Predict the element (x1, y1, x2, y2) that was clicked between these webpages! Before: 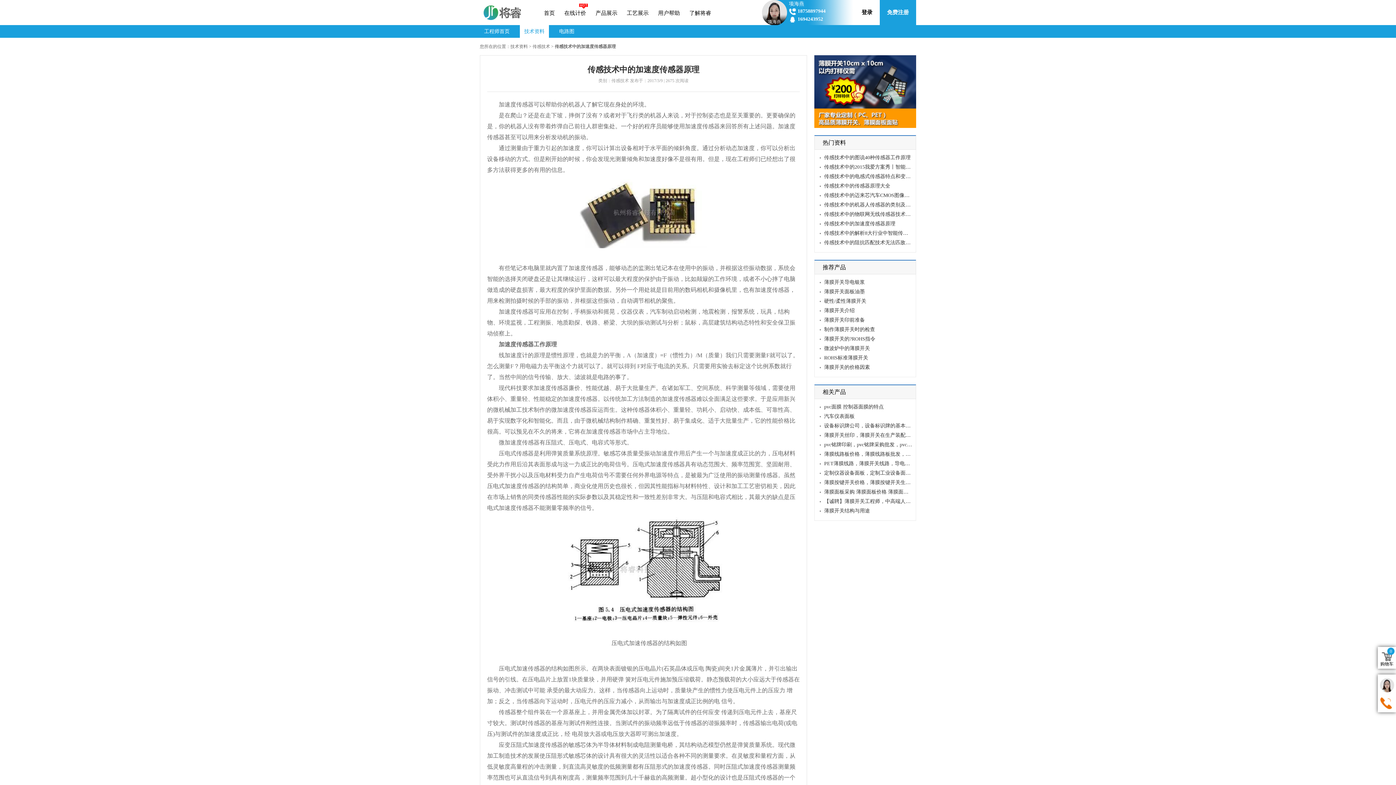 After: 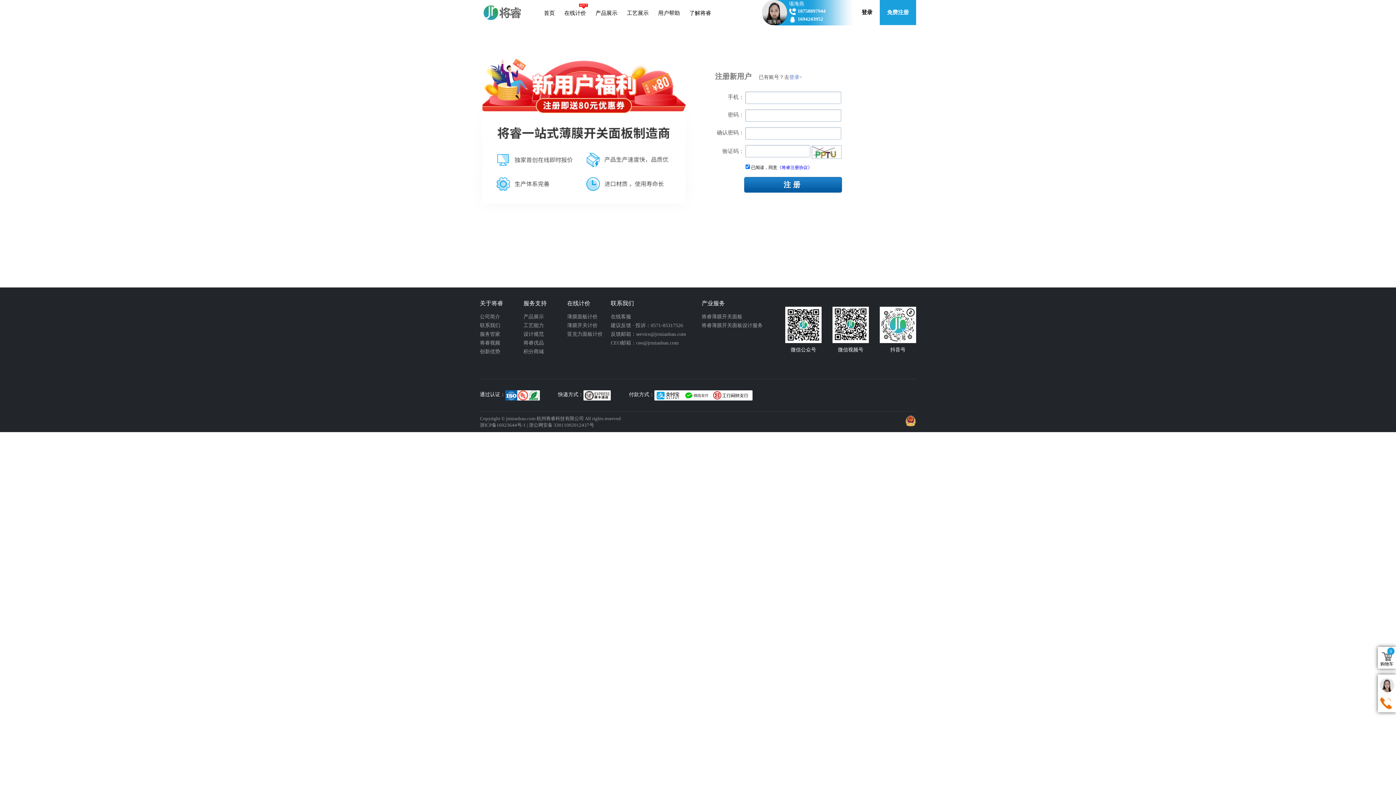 Action: label: 免费注册 bbox: (880, 0, 916, 25)